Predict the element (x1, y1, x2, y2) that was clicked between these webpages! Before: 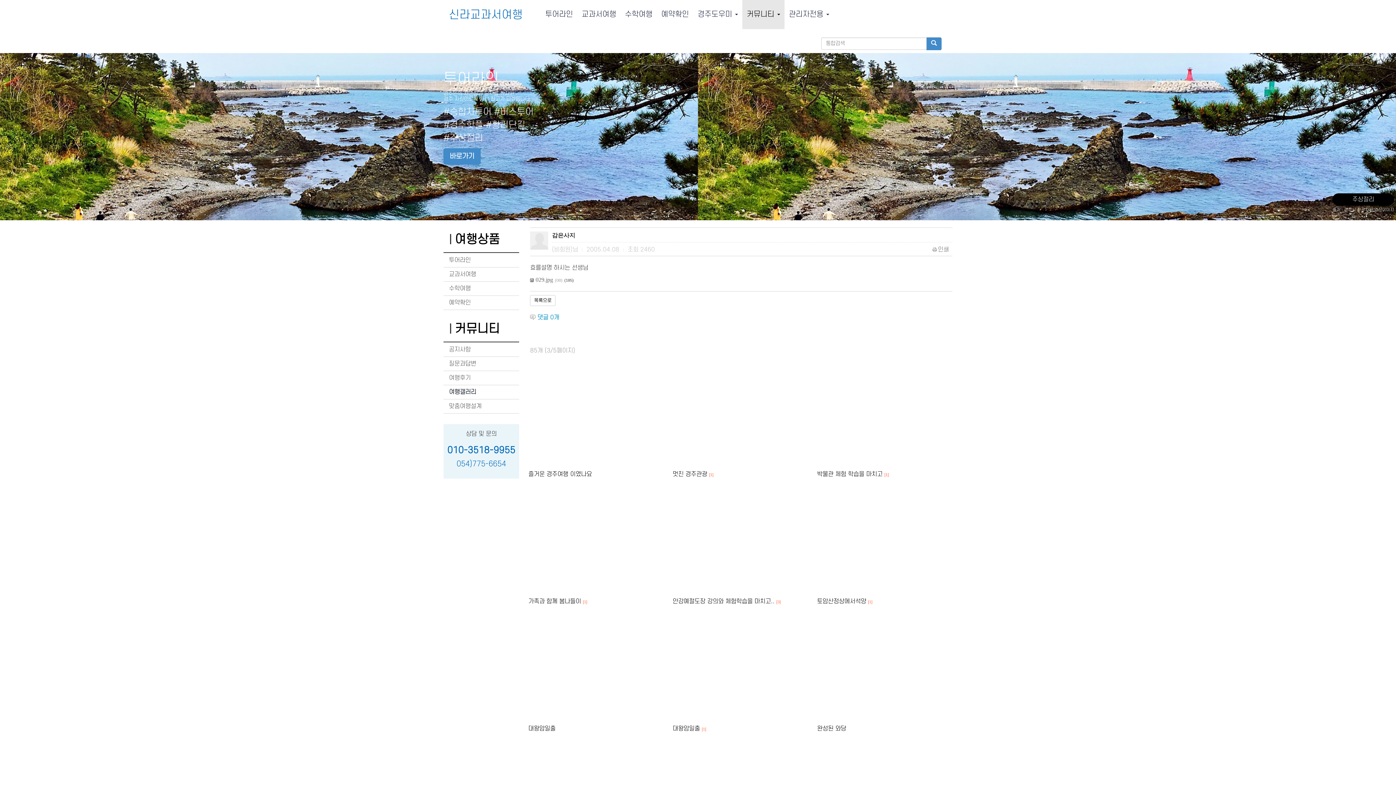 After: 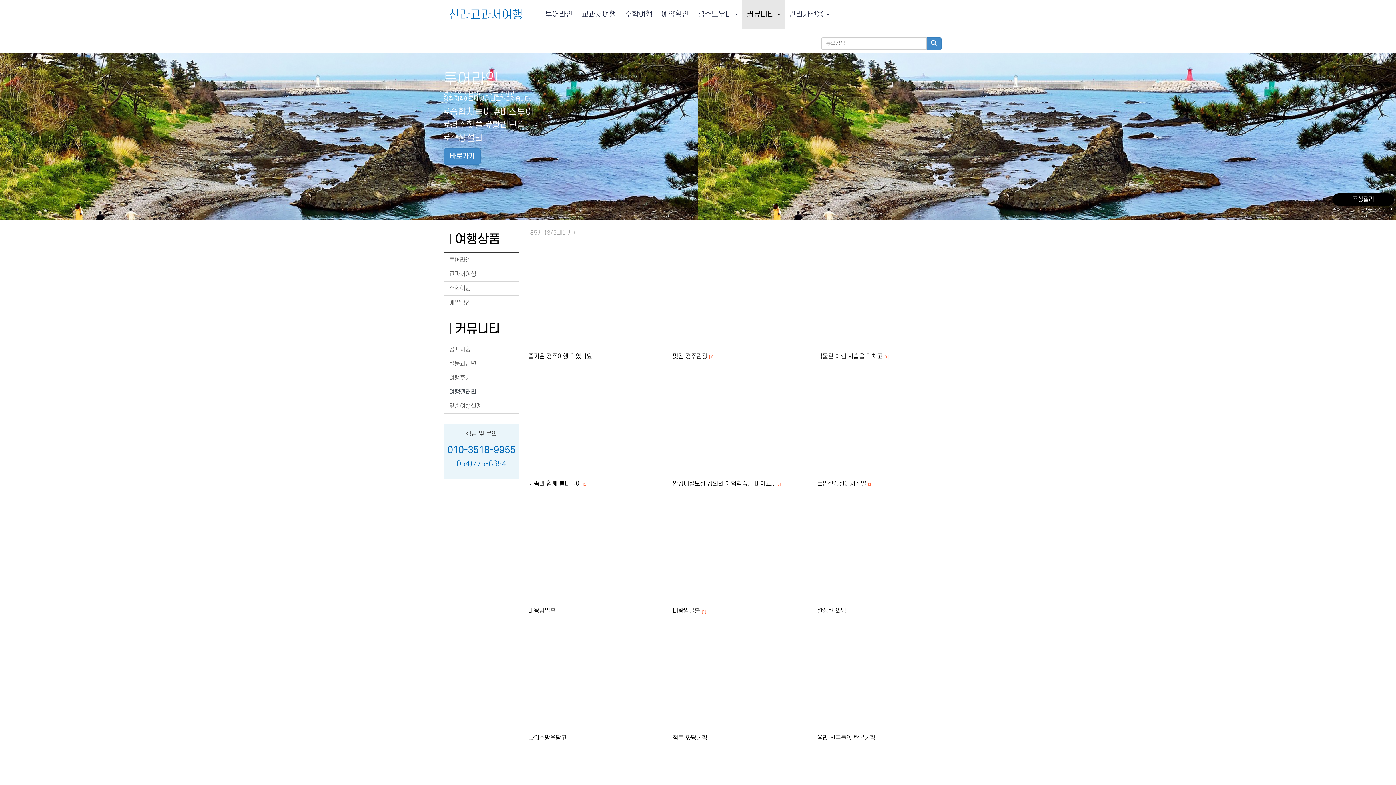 Action: label: 목록으로 bbox: (530, 295, 555, 306)